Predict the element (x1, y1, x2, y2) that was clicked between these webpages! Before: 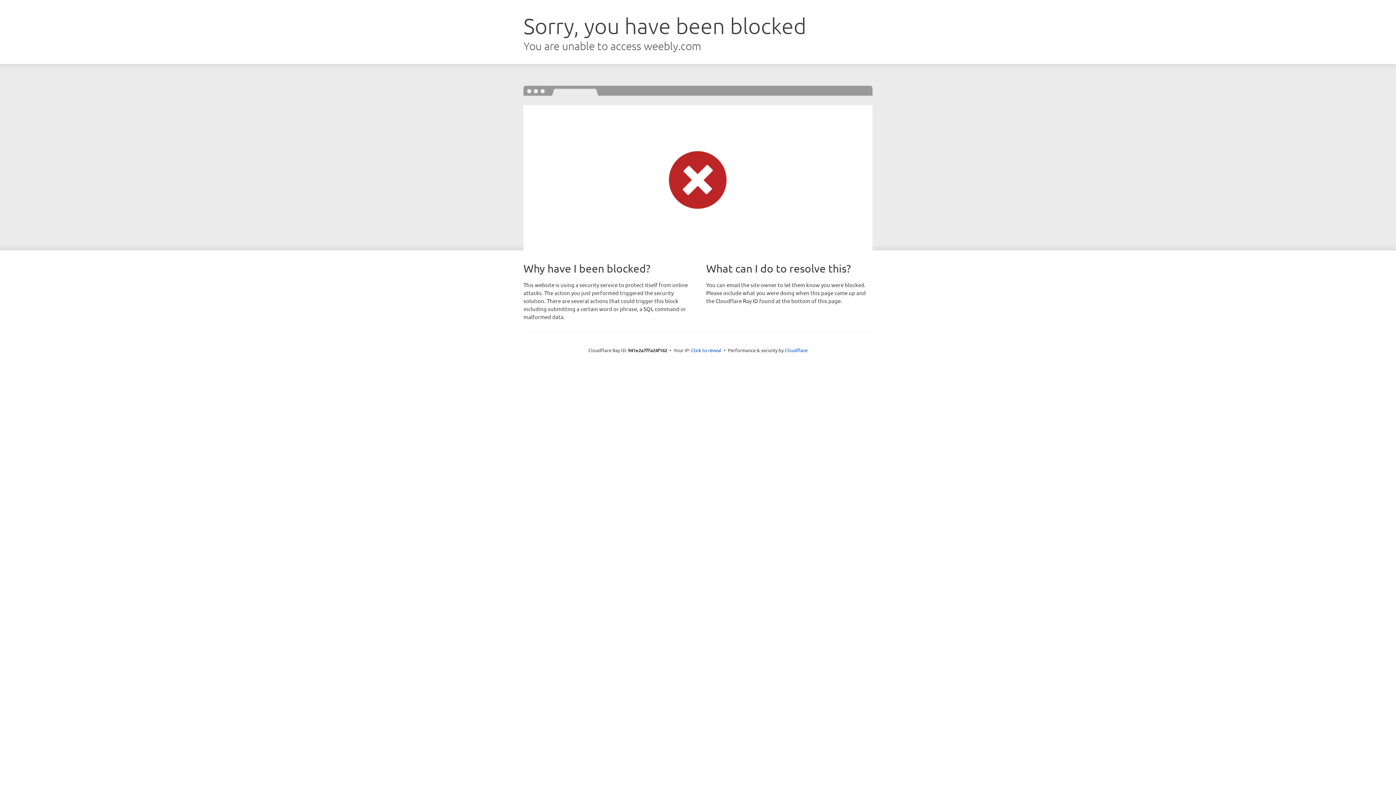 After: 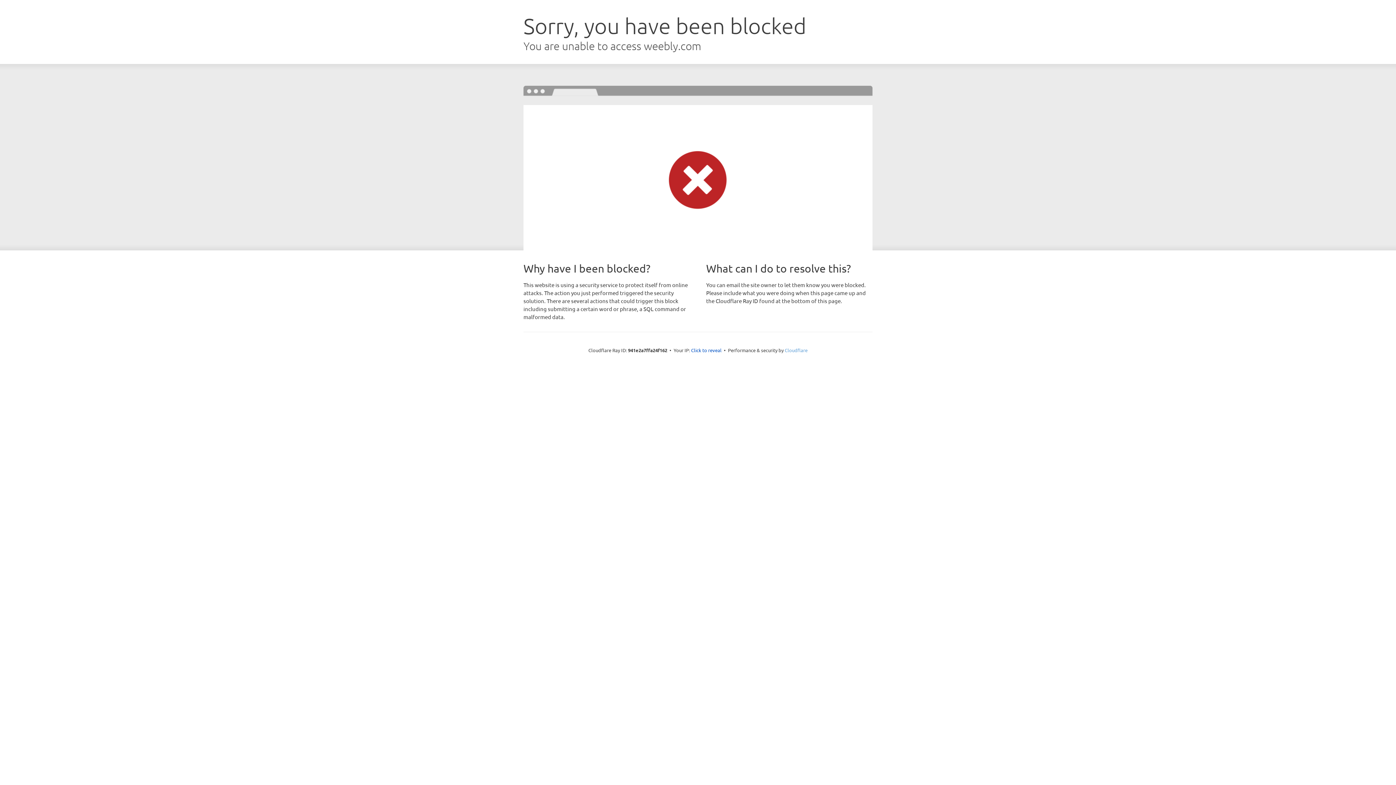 Action: label: Cloudflare bbox: (784, 347, 807, 353)